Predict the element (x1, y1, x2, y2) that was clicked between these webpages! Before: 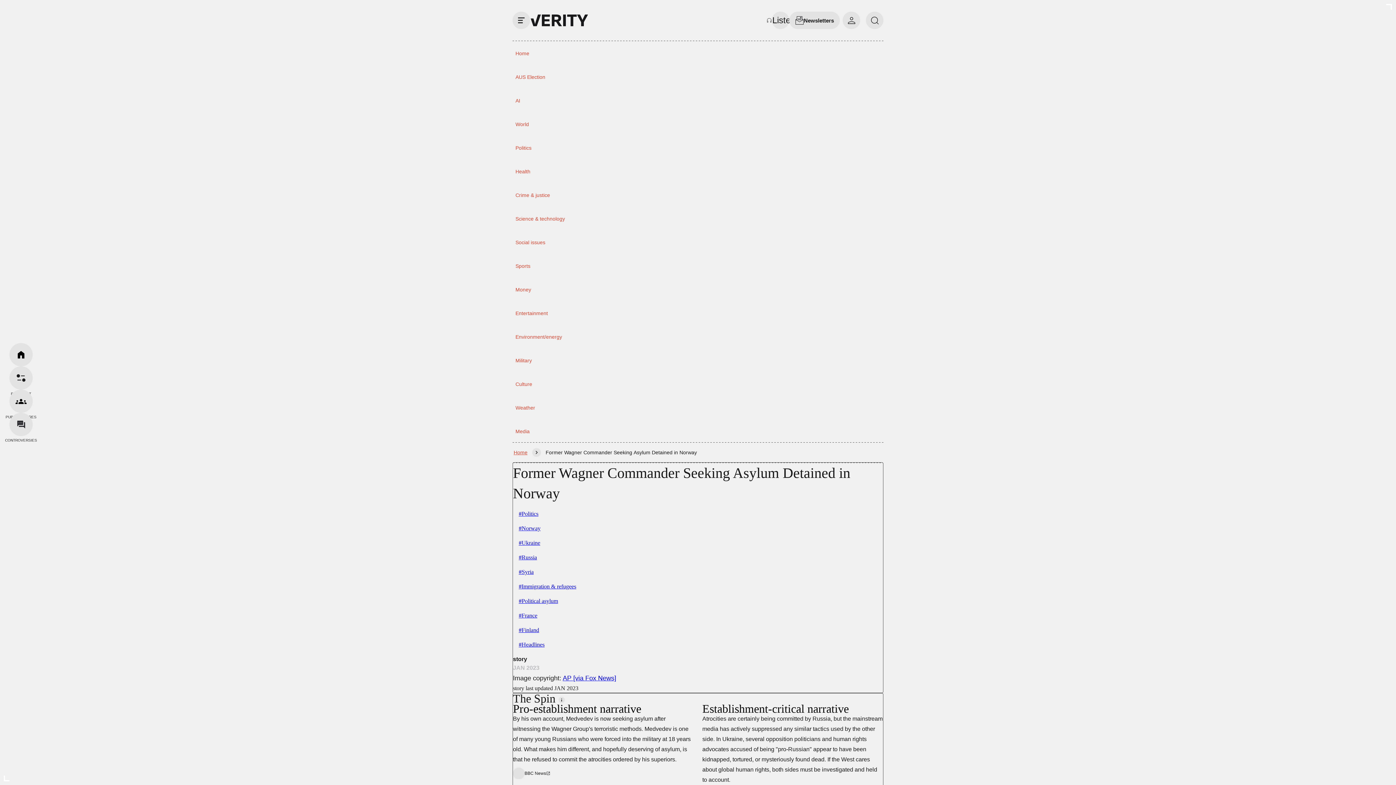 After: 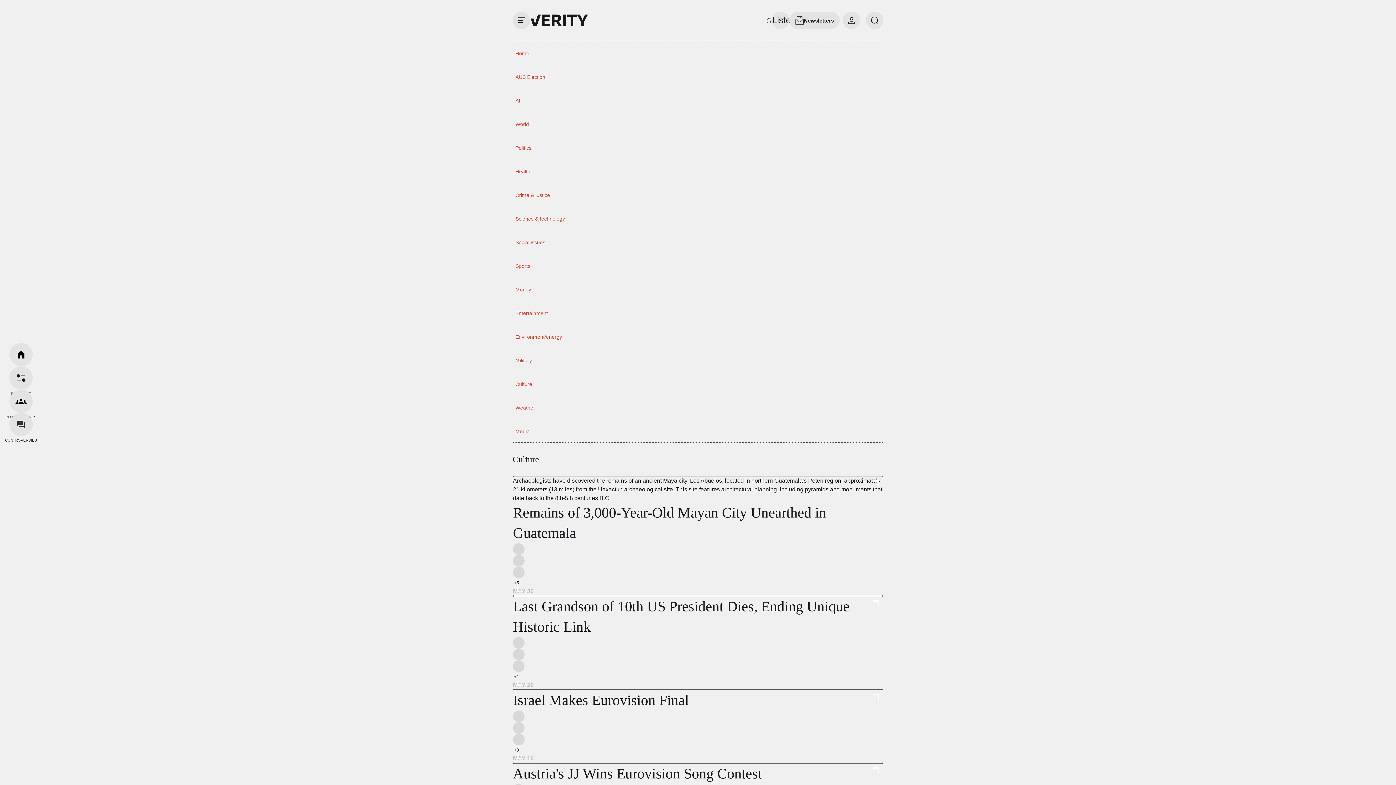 Action: label: Culture bbox: (512, 377, 536, 391)